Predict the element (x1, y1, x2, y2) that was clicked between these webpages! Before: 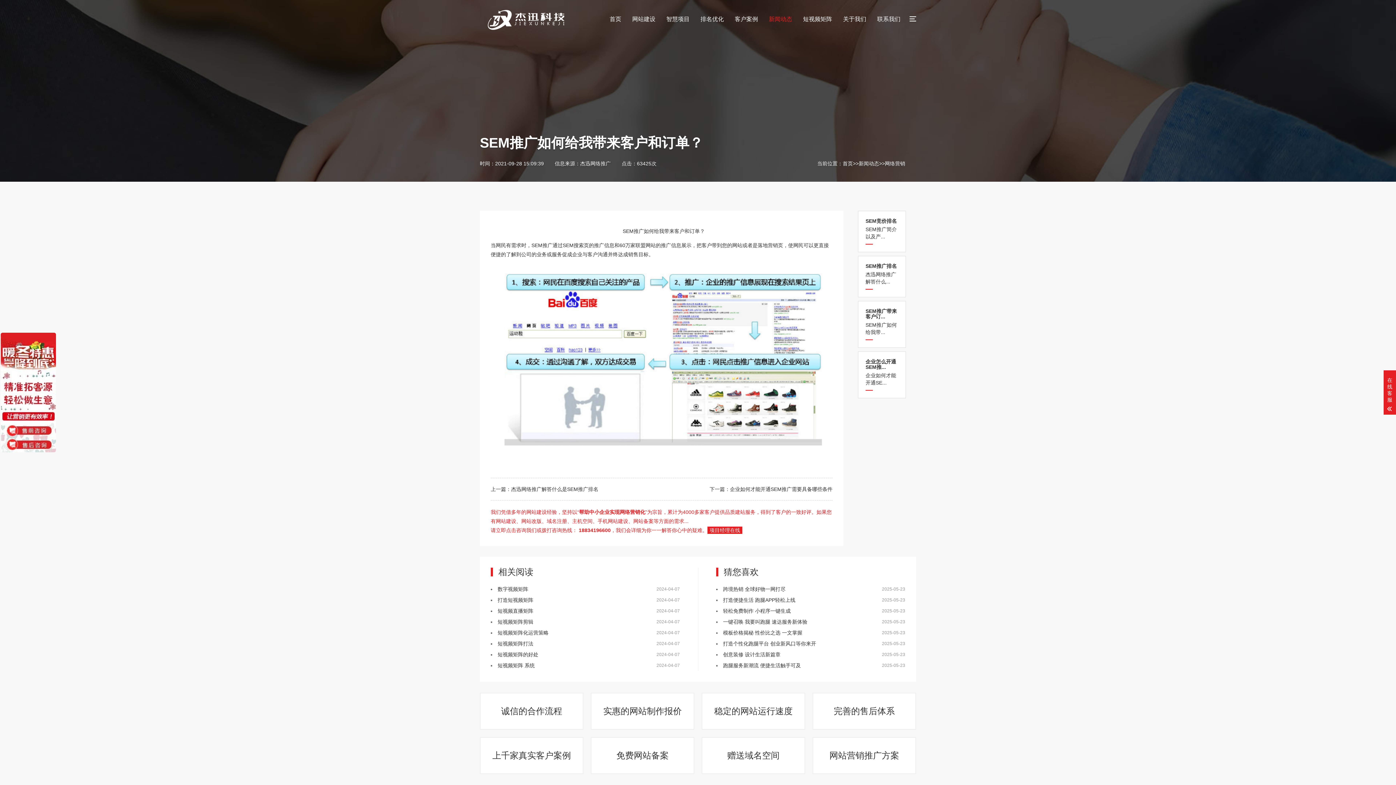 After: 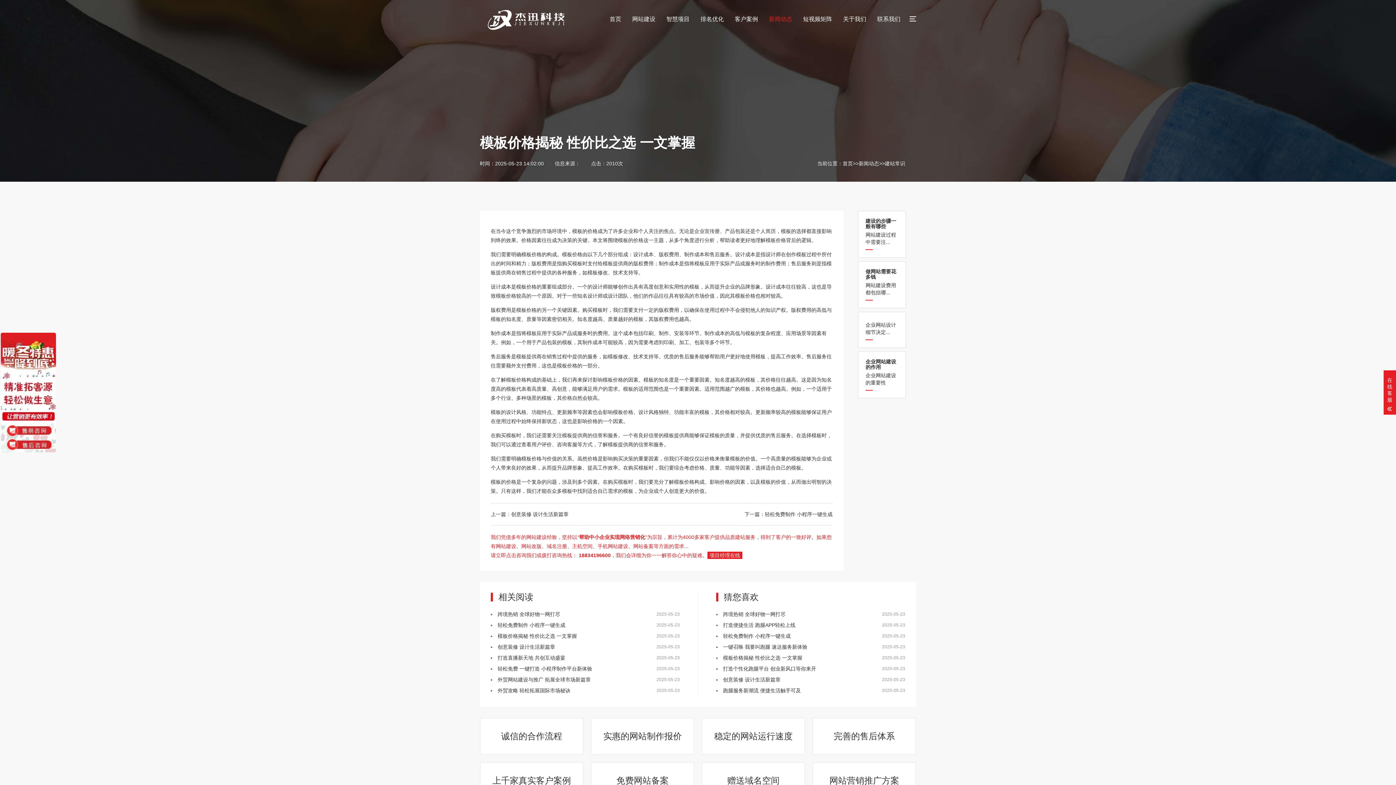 Action: bbox: (723, 630, 802, 635) label: 2025-05-23
模板价格揭秘 性价比之选 一文掌握